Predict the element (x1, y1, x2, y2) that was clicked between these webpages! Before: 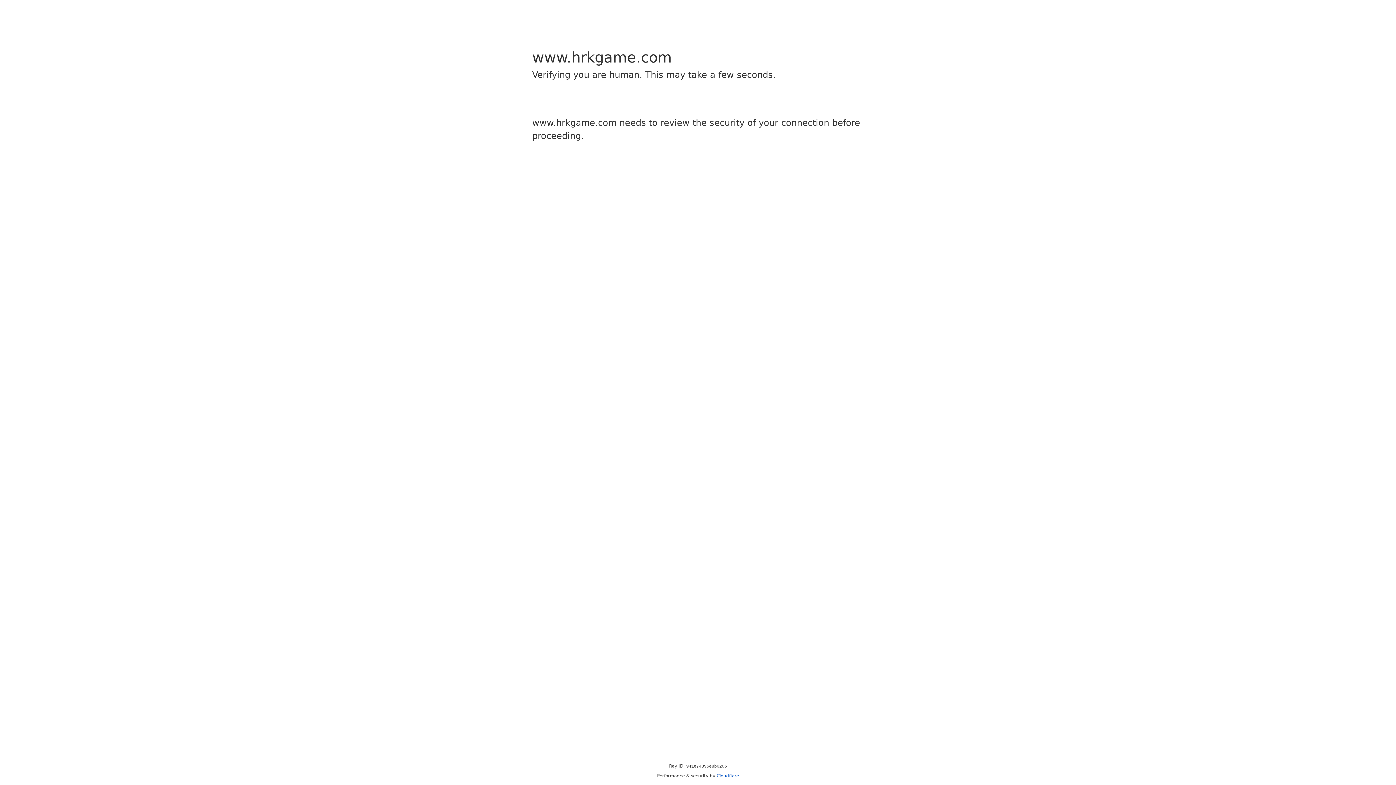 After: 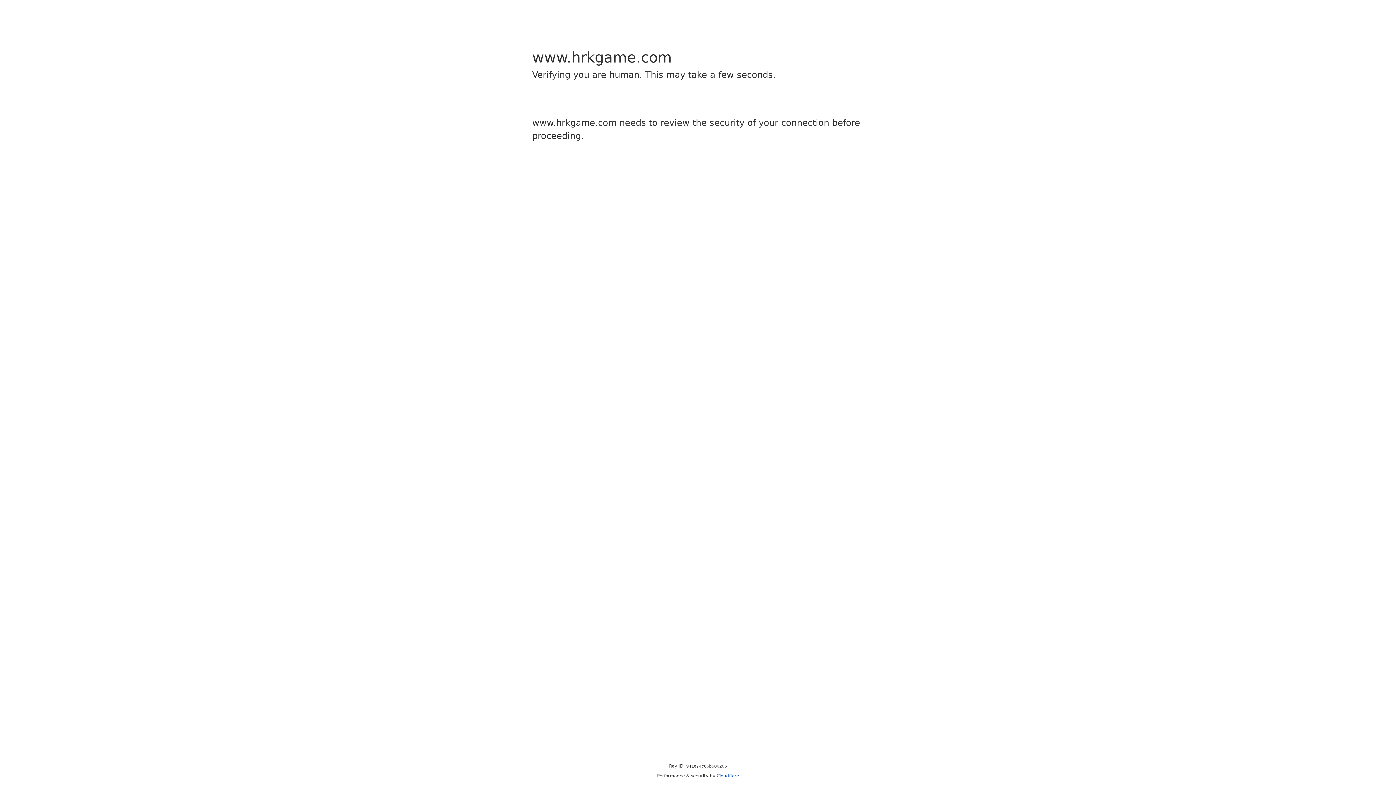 Action: label: Cloudflare bbox: (716, 773, 739, 778)